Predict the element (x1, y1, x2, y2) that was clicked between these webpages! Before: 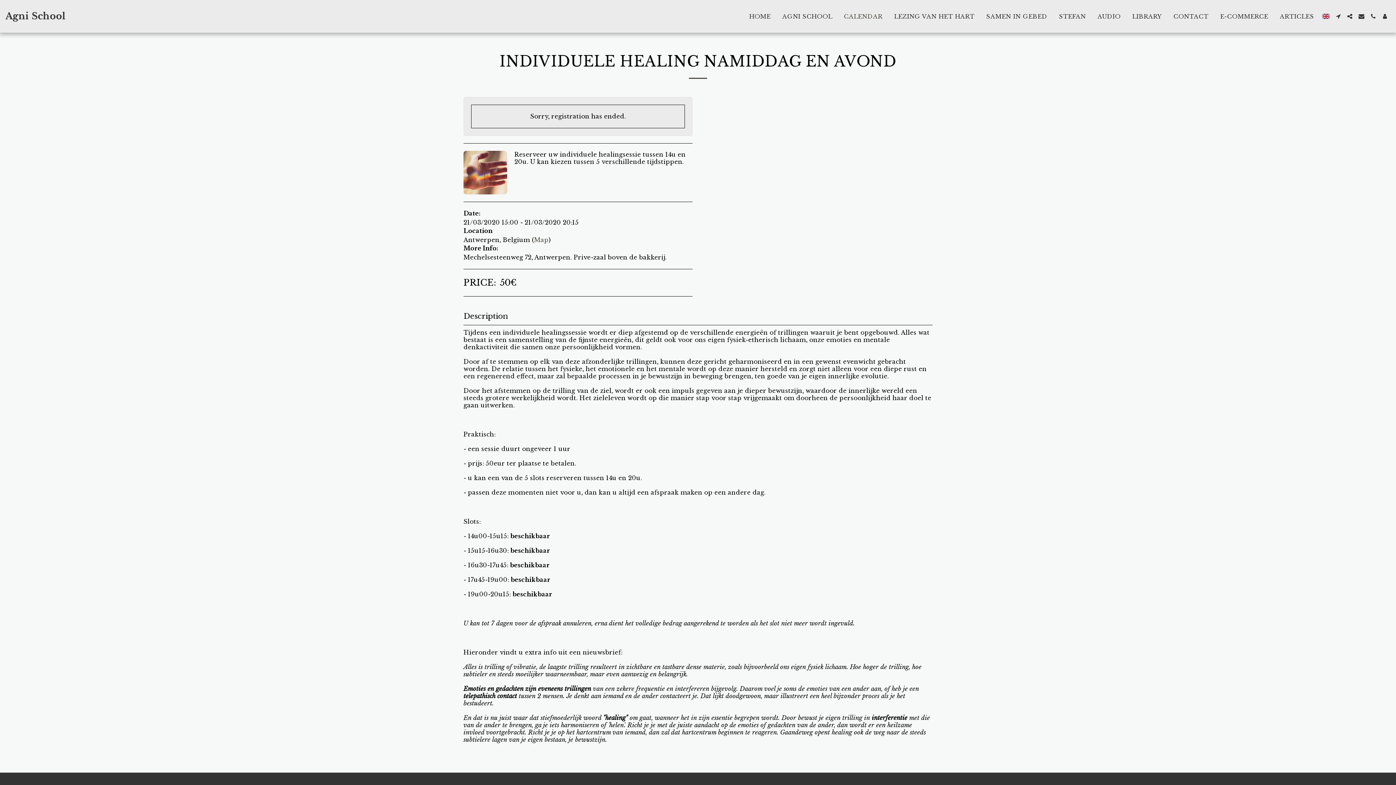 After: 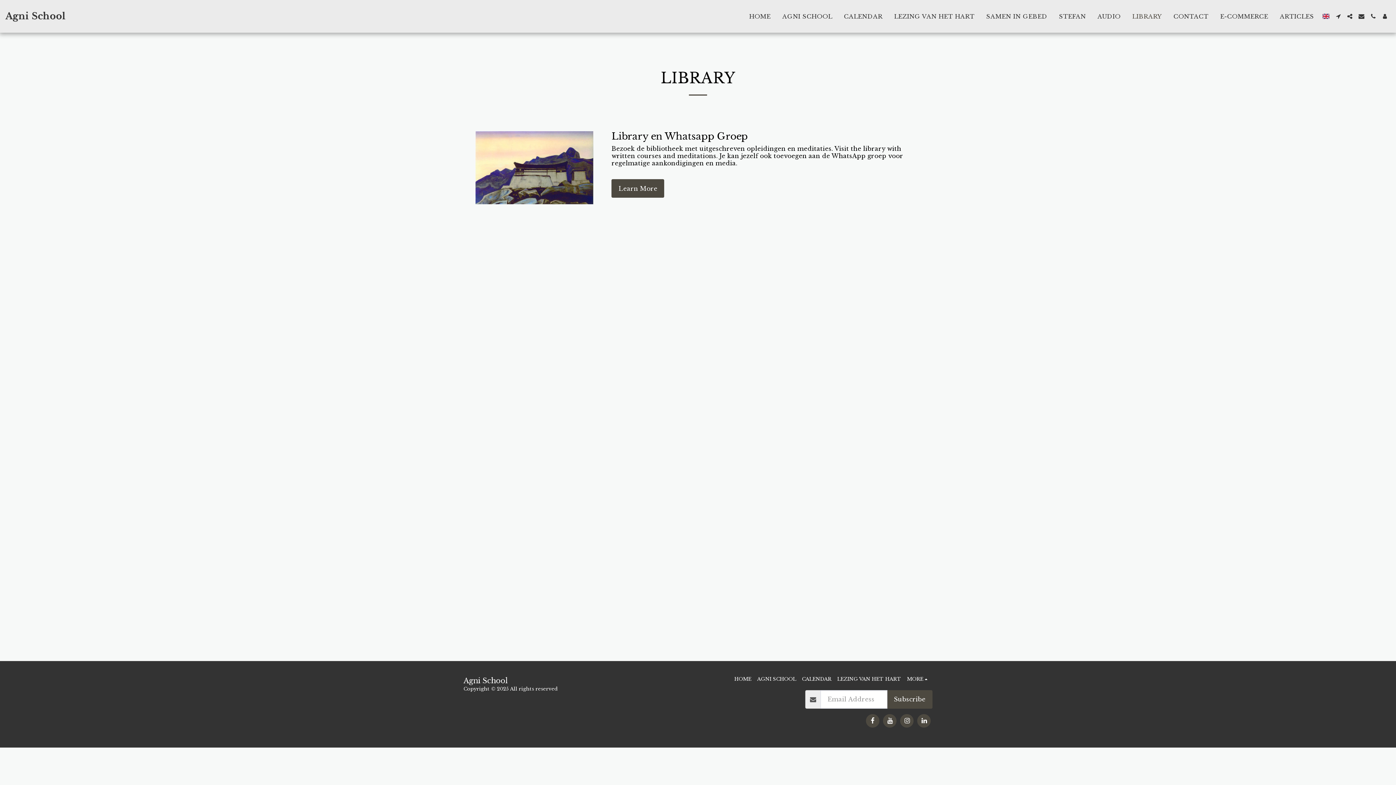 Action: bbox: (1127, 10, 1167, 22) label: LIBRARY